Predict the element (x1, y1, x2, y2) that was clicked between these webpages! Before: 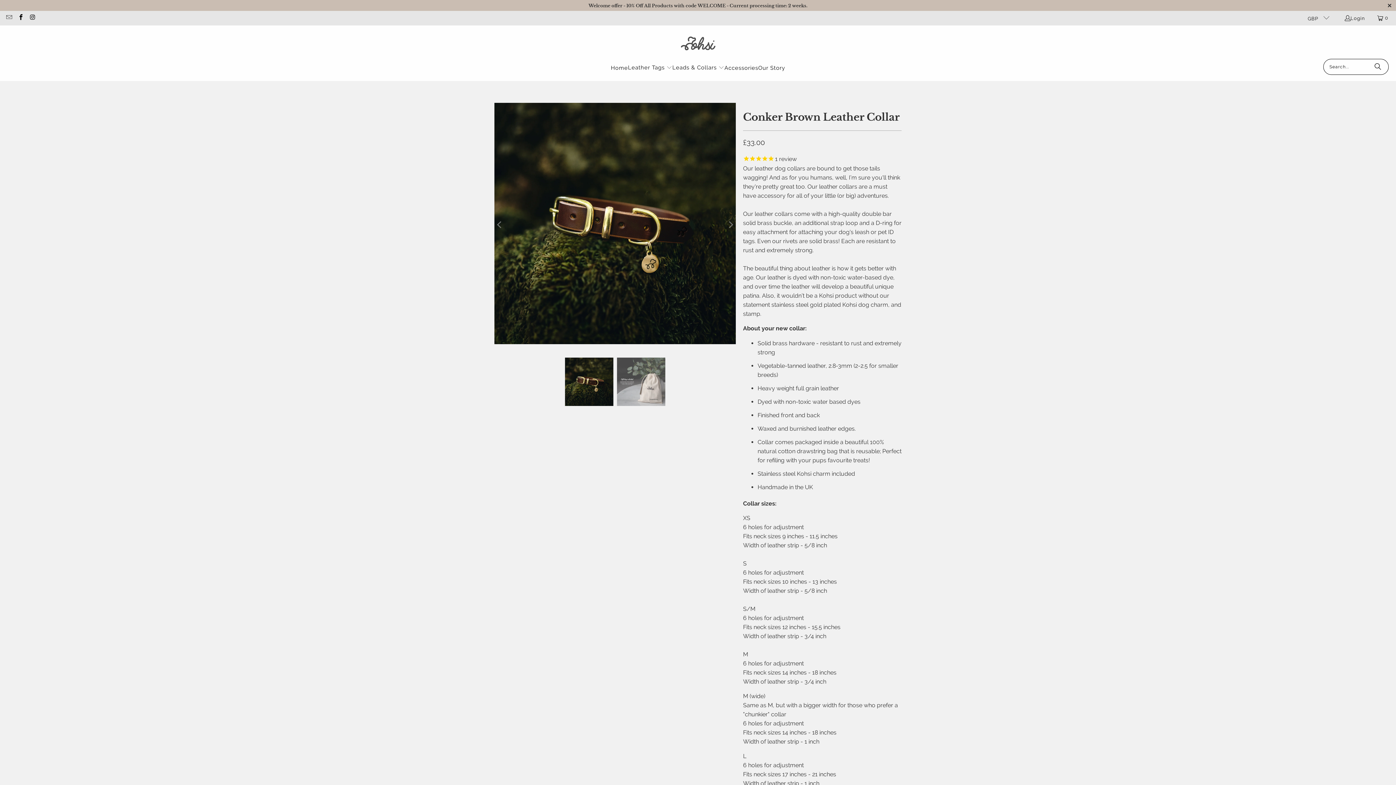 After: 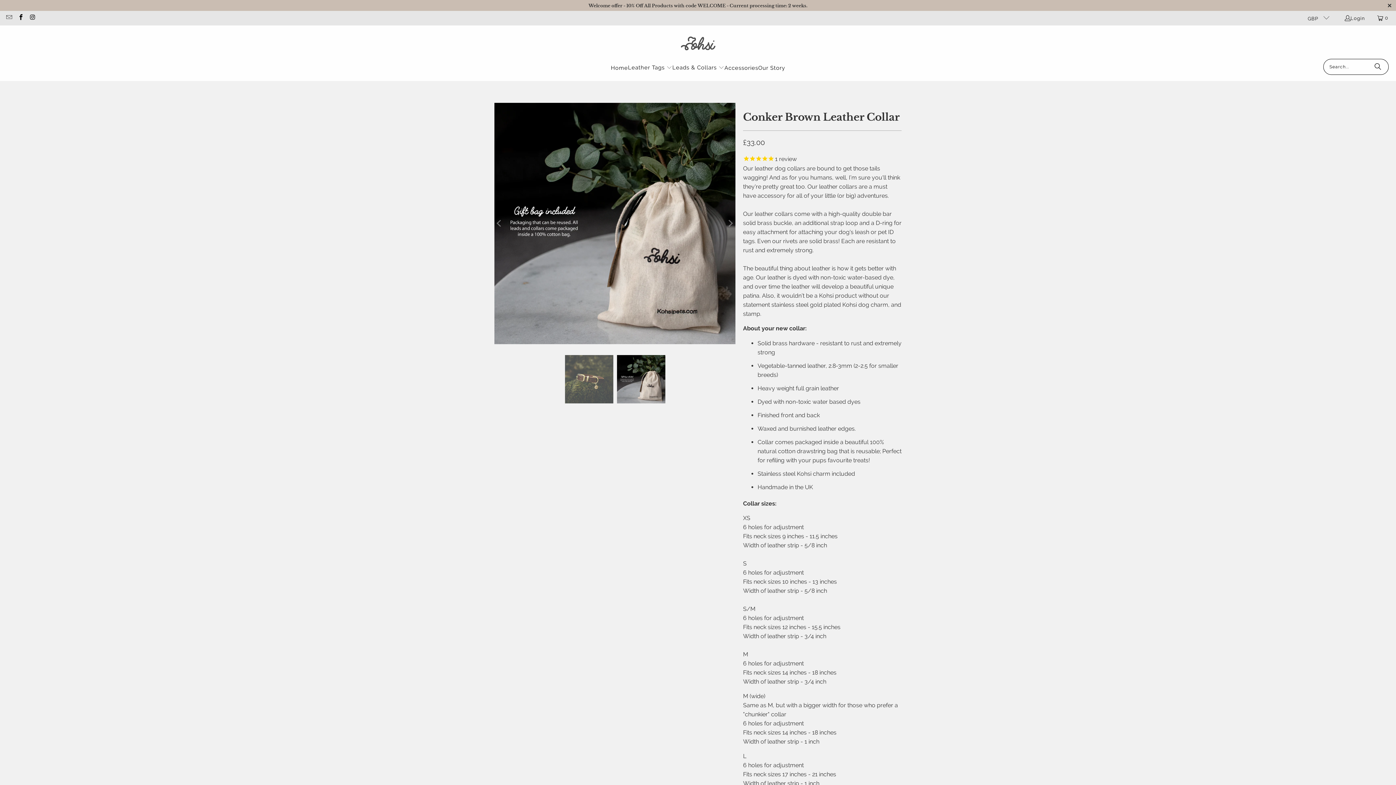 Action: label: Next bbox: (724, 102, 736, 346)